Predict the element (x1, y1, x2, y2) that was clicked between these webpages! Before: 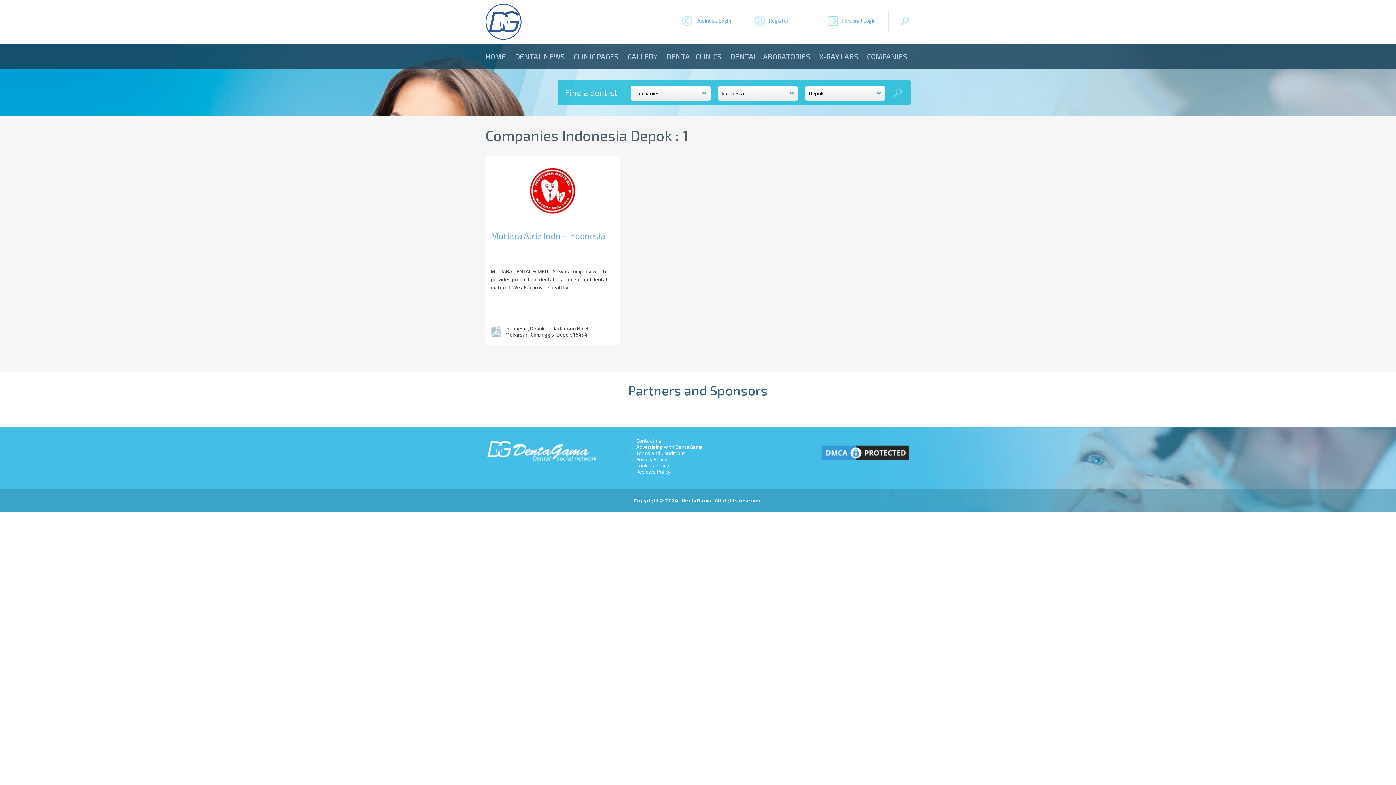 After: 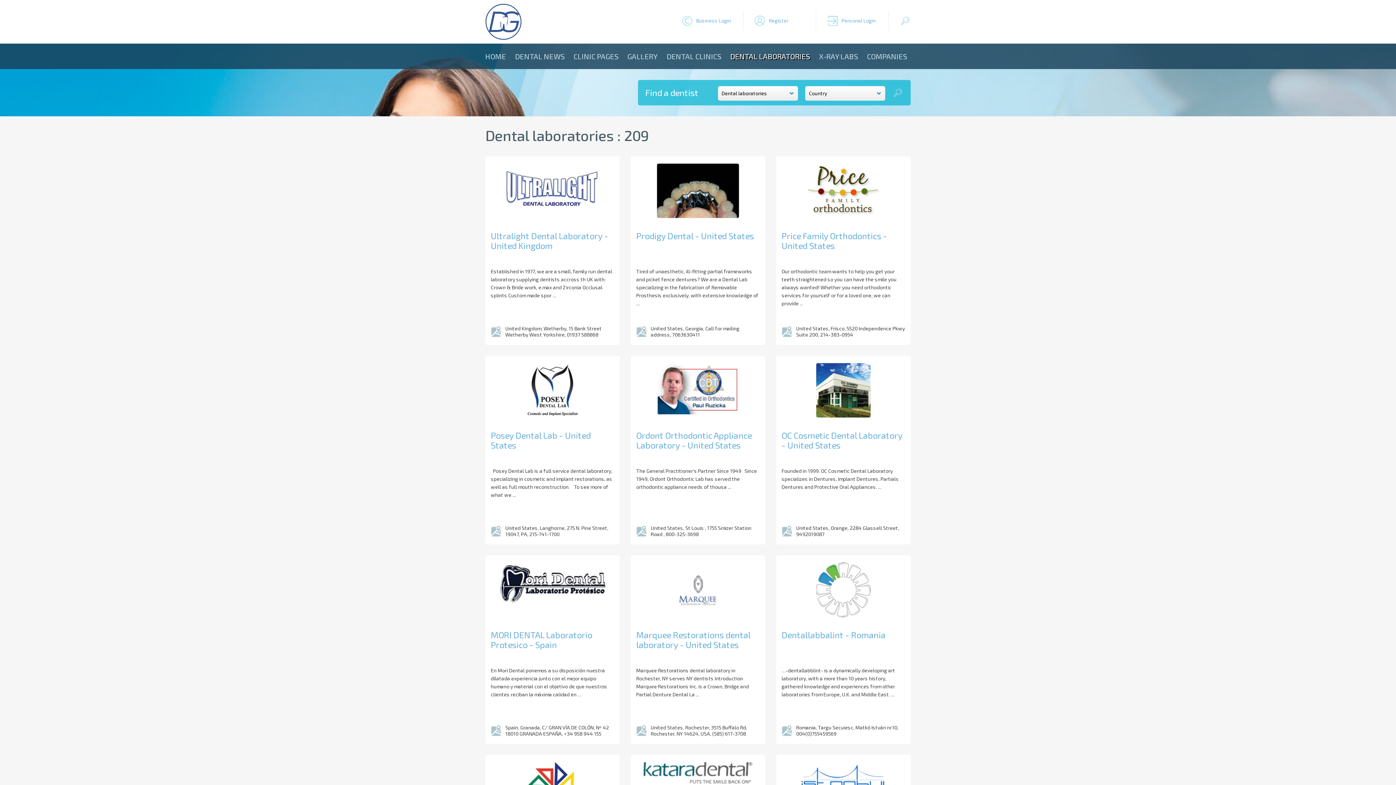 Action: label: DENTAL LABORATORIES bbox: (730, 43, 810, 69)